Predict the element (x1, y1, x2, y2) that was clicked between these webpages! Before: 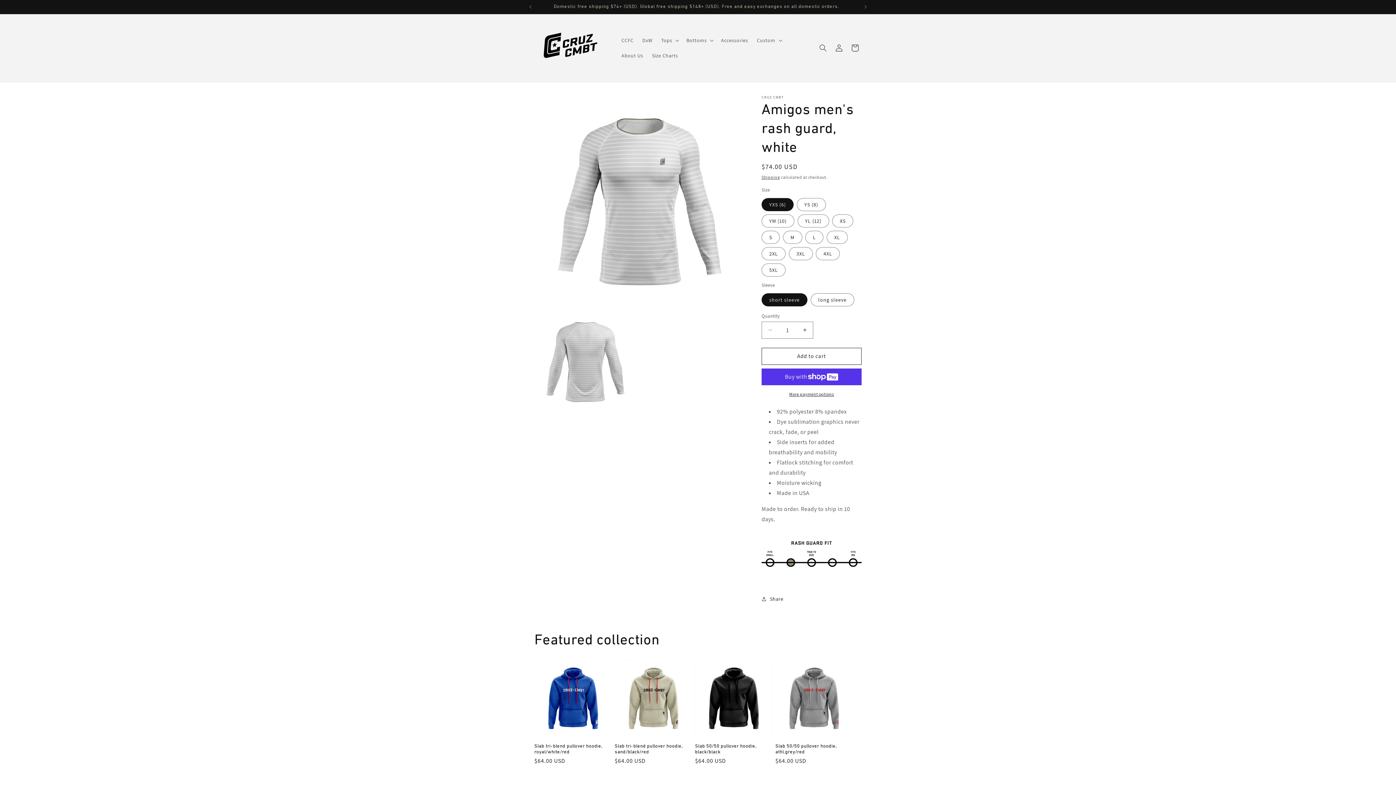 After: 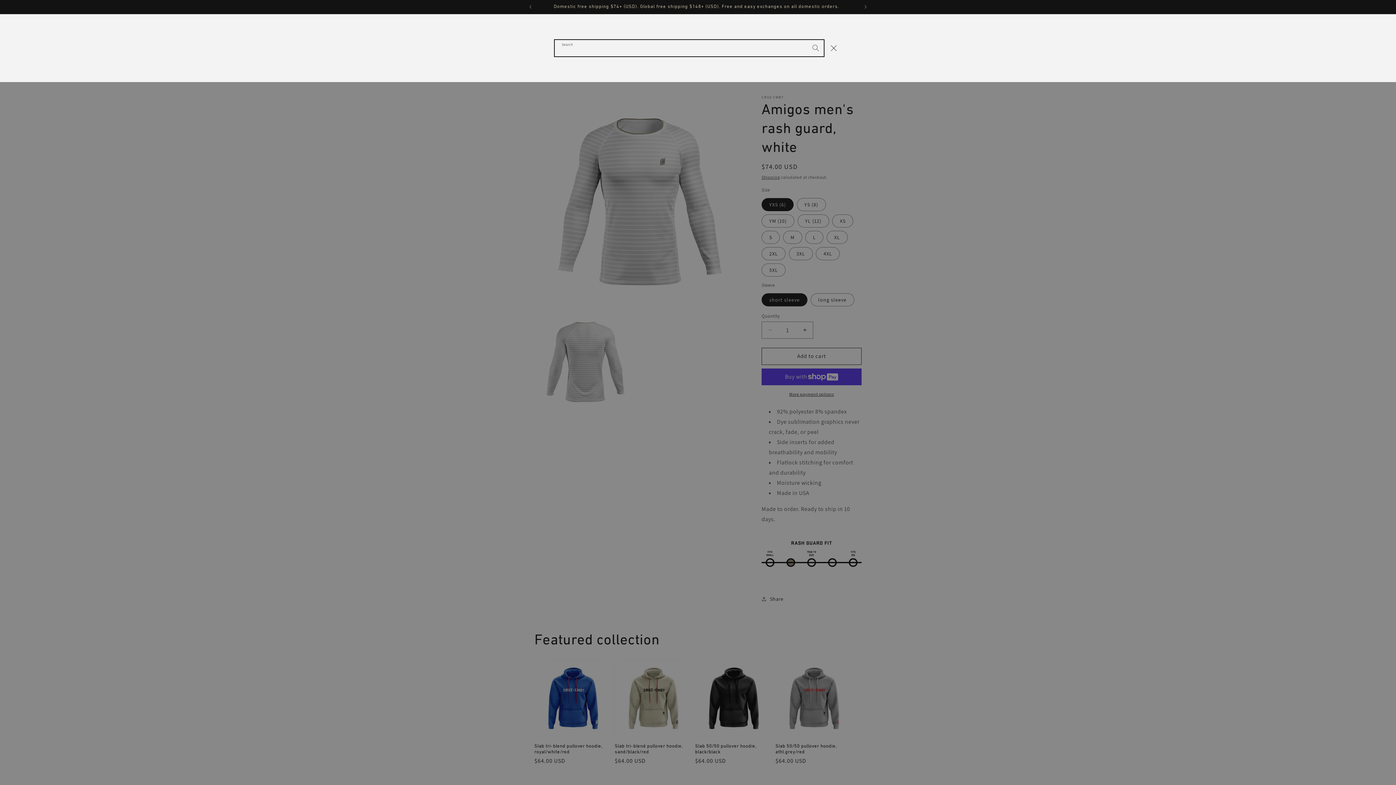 Action: label: Search bbox: (815, 39, 831, 55)